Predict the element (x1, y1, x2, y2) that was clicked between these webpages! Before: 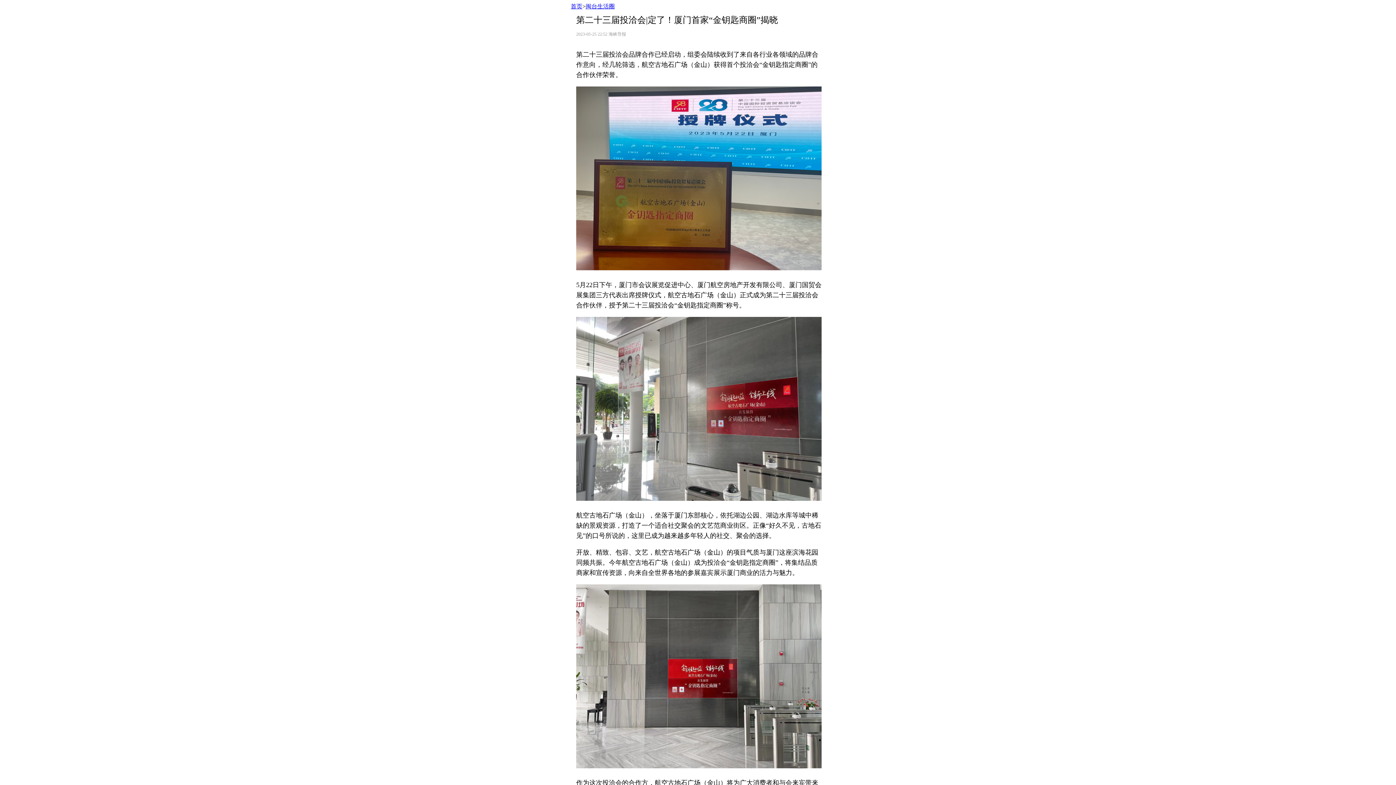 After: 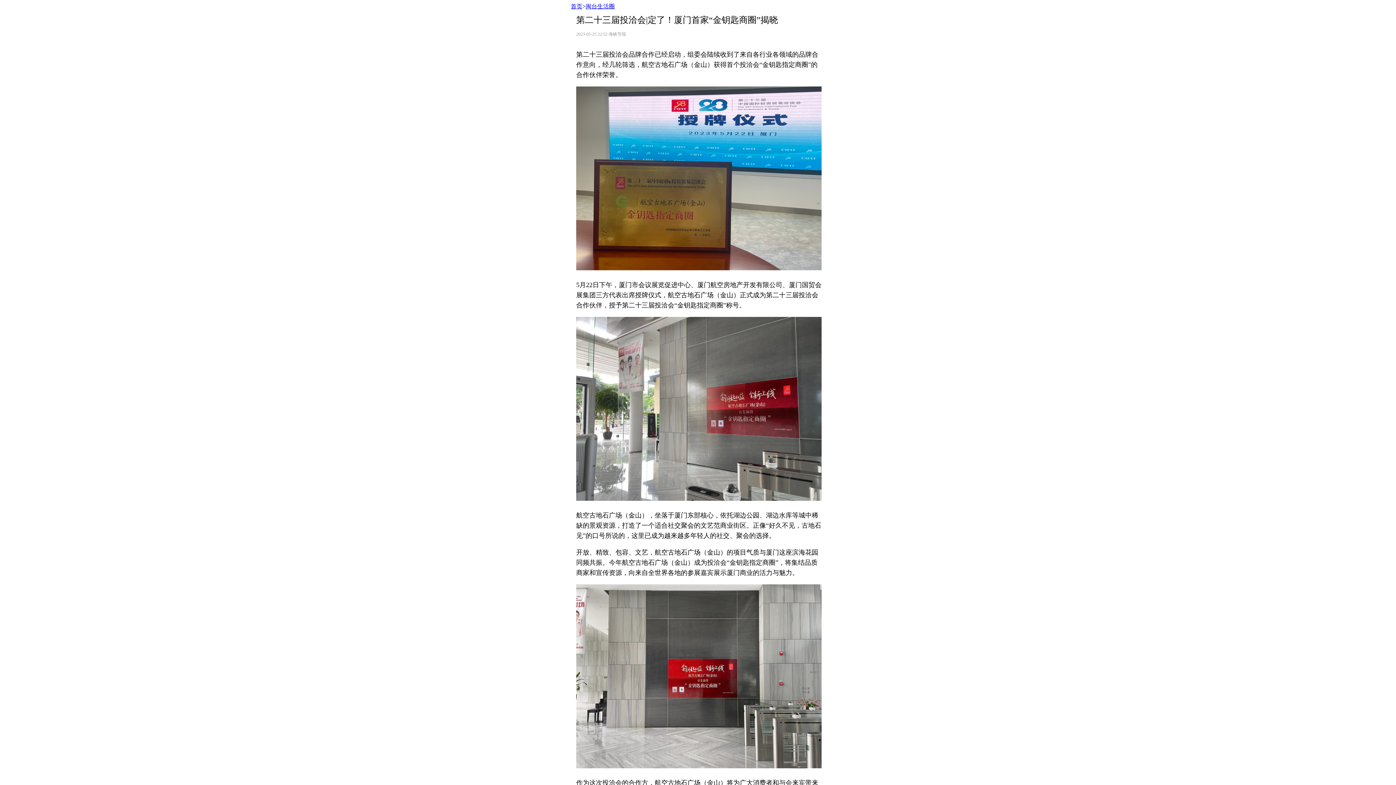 Action: label: 闽台生活圈 bbox: (585, 3, 614, 9)